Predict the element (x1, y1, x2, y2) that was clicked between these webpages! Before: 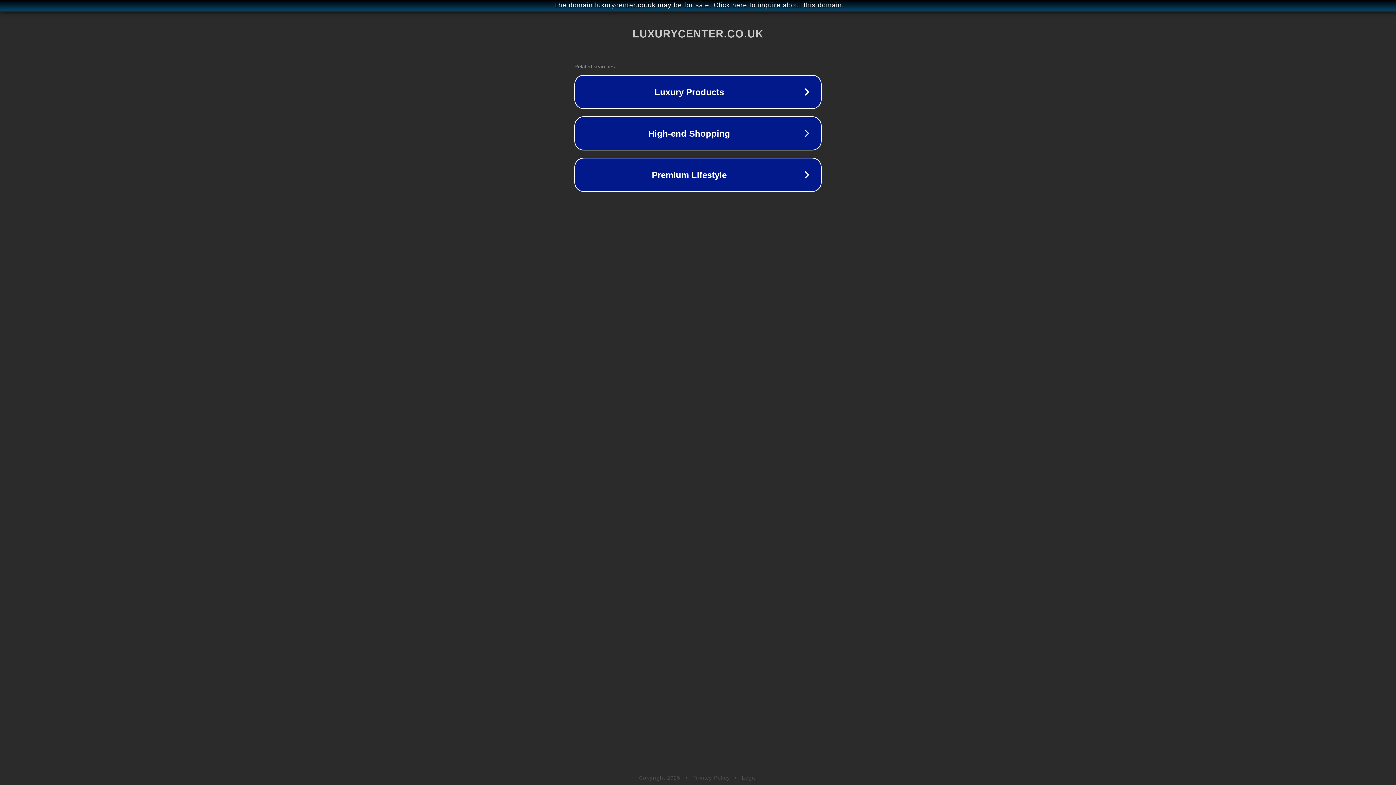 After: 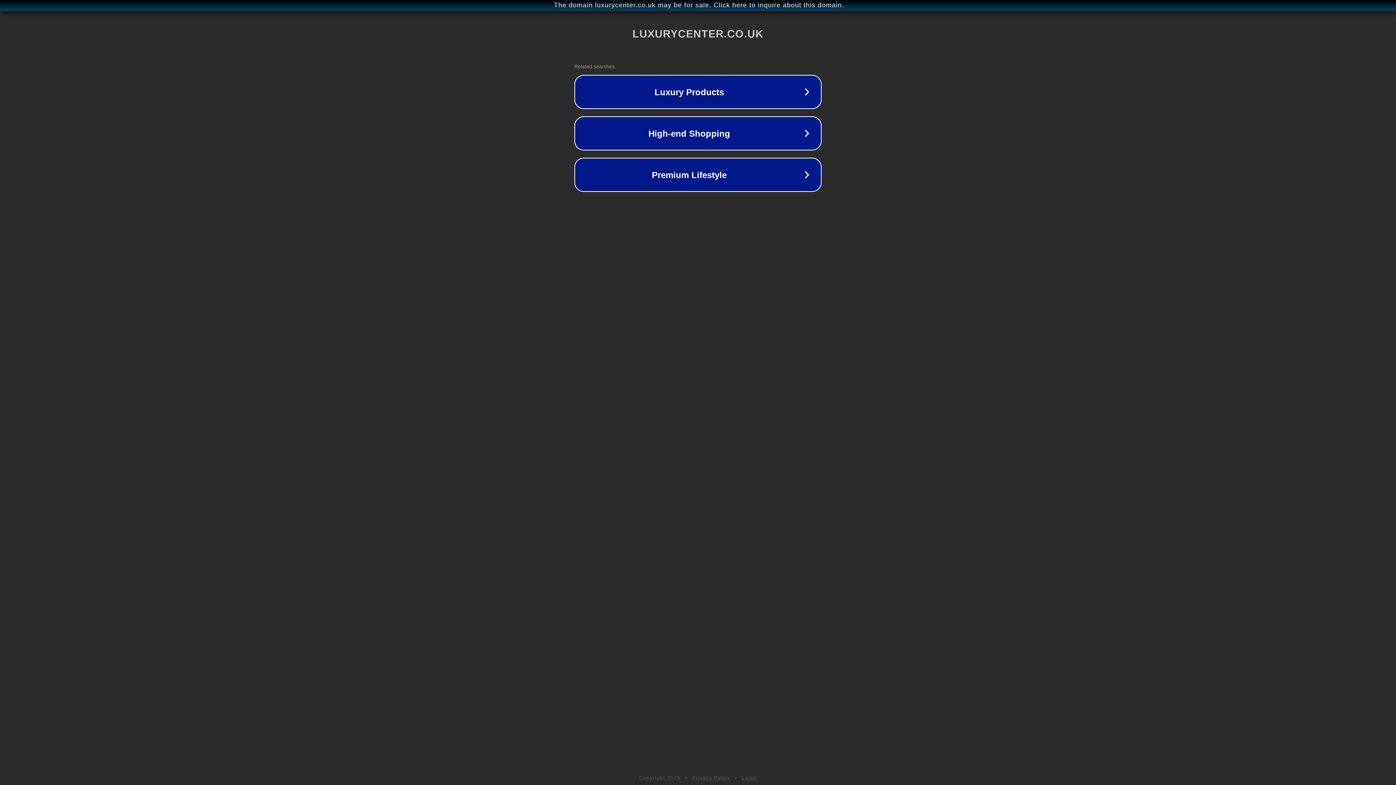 Action: bbox: (742, 775, 757, 781) label: Legal